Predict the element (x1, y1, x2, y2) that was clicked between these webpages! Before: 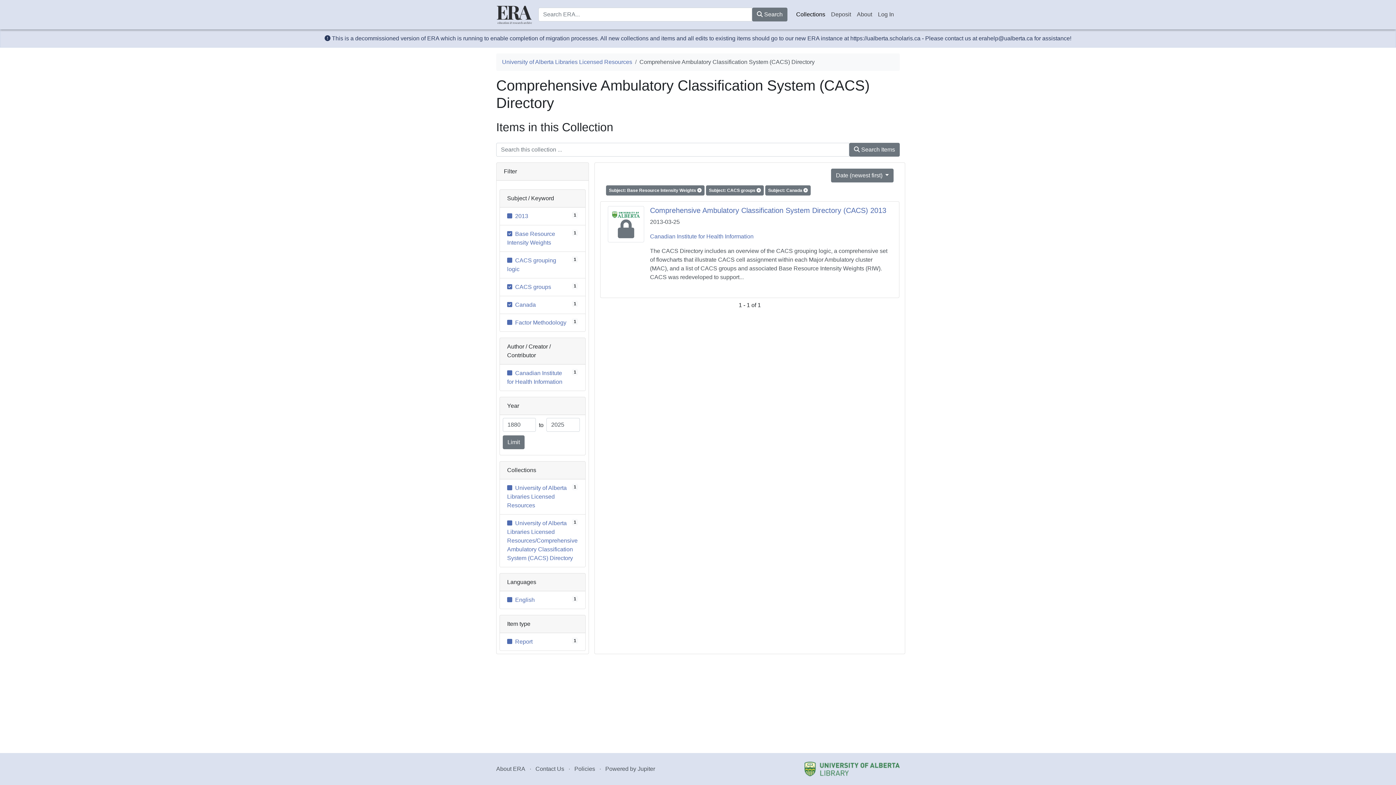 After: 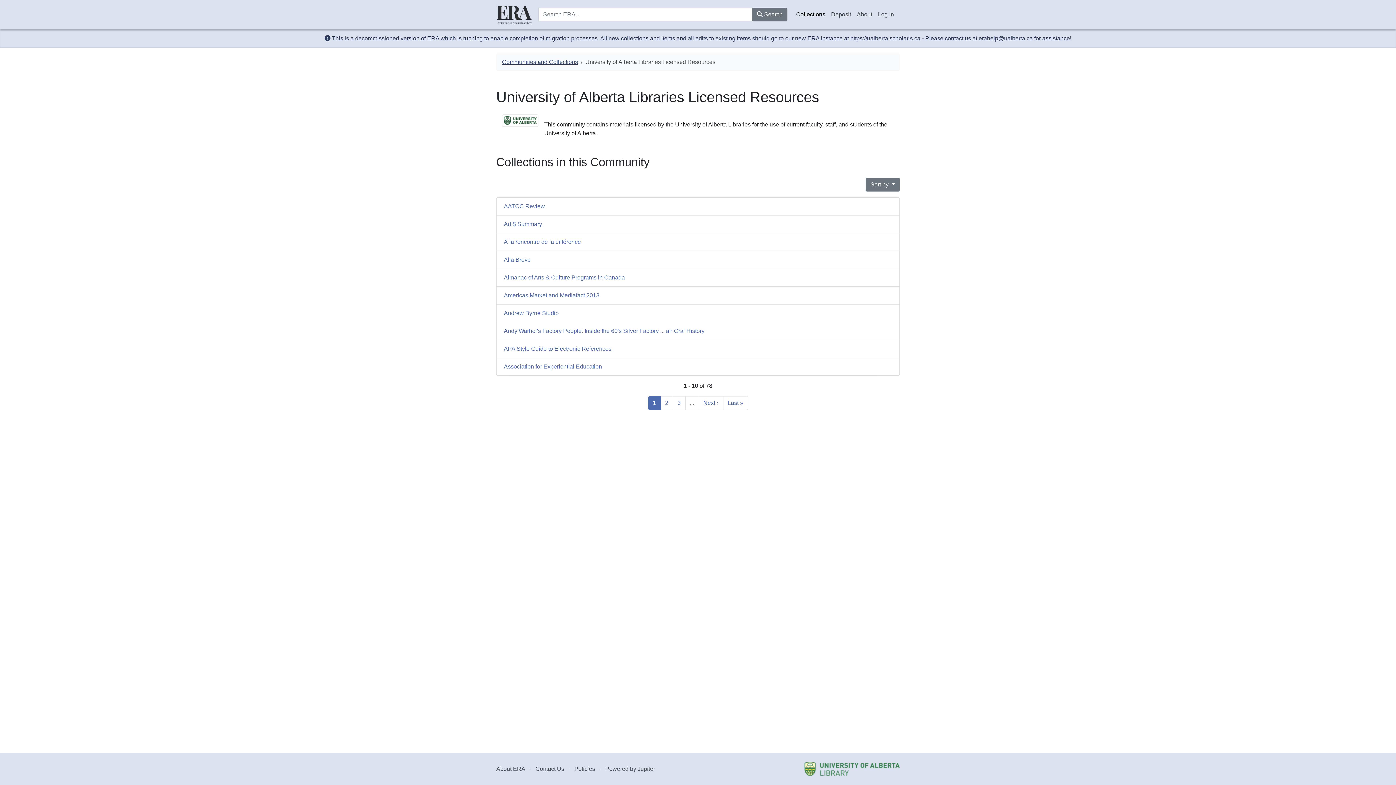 Action: bbox: (502, 58, 632, 65) label: University of Alberta Libraries Licensed Resources